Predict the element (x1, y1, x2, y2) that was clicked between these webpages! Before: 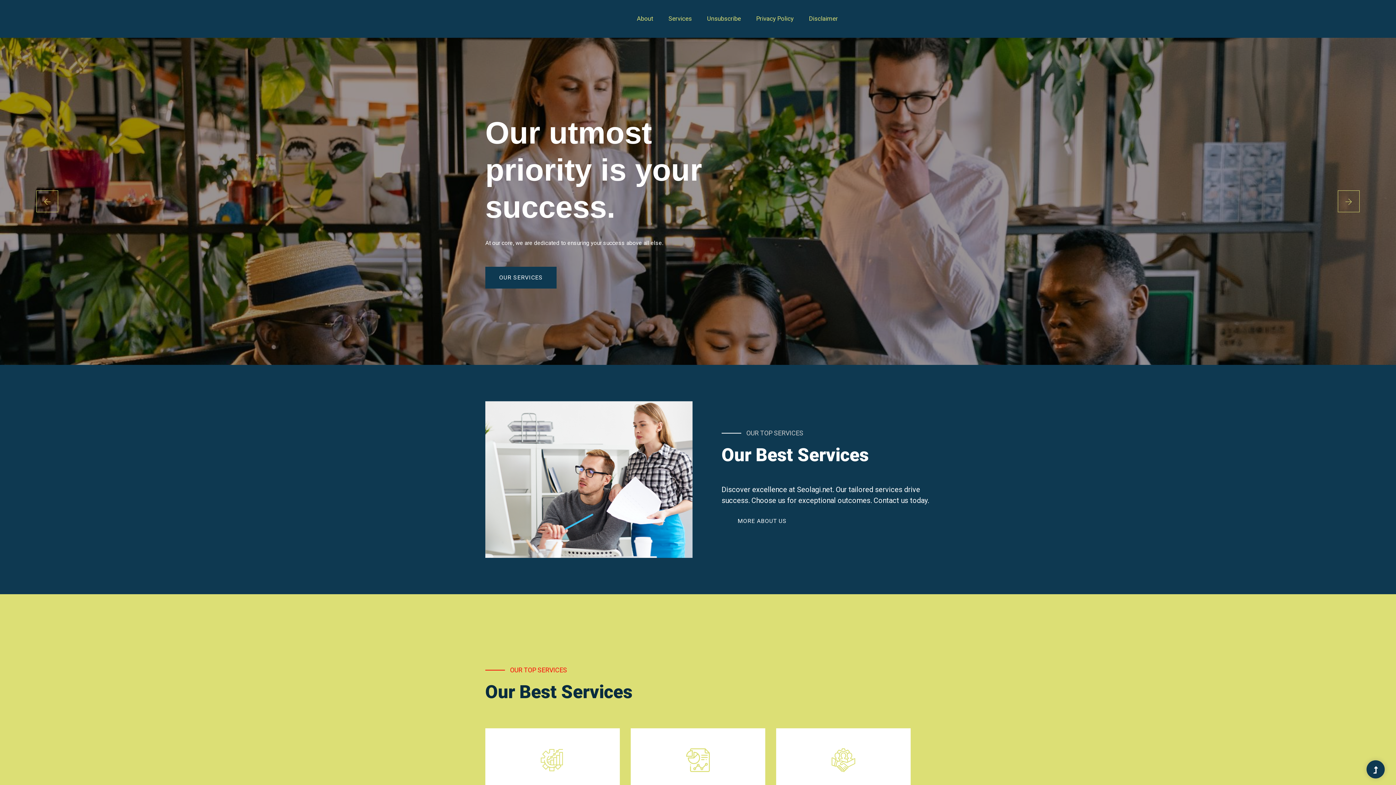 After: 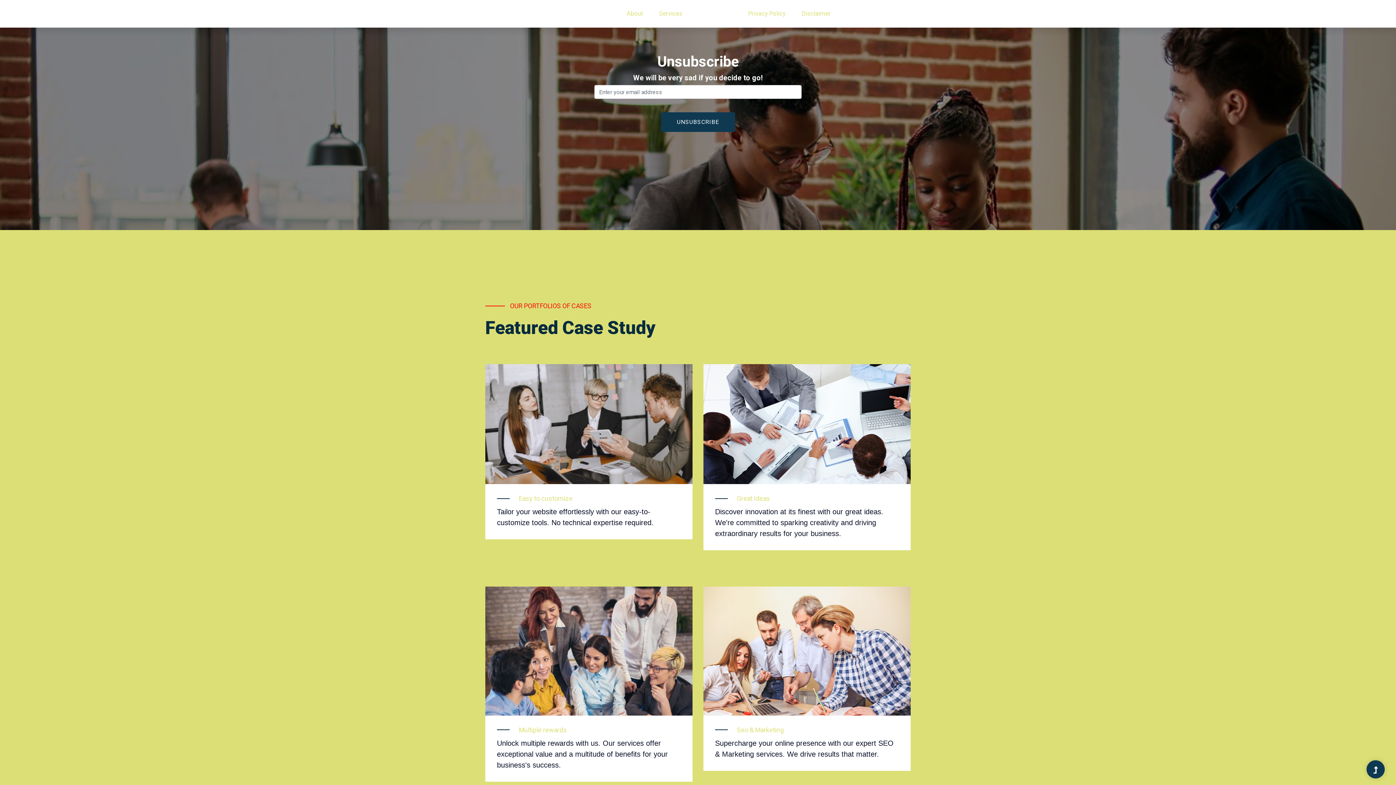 Action: label: Unsubscribe bbox: (700, 0, 748, 37)